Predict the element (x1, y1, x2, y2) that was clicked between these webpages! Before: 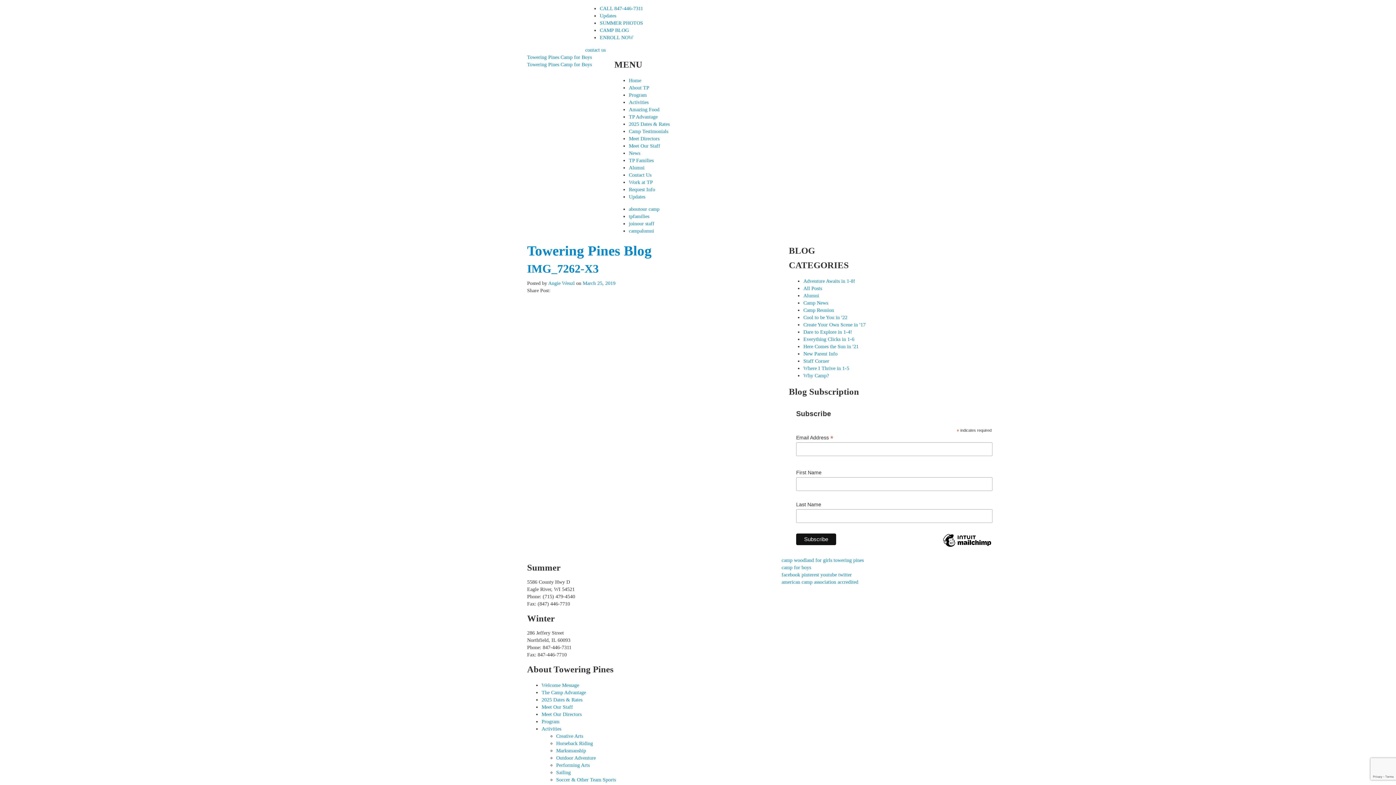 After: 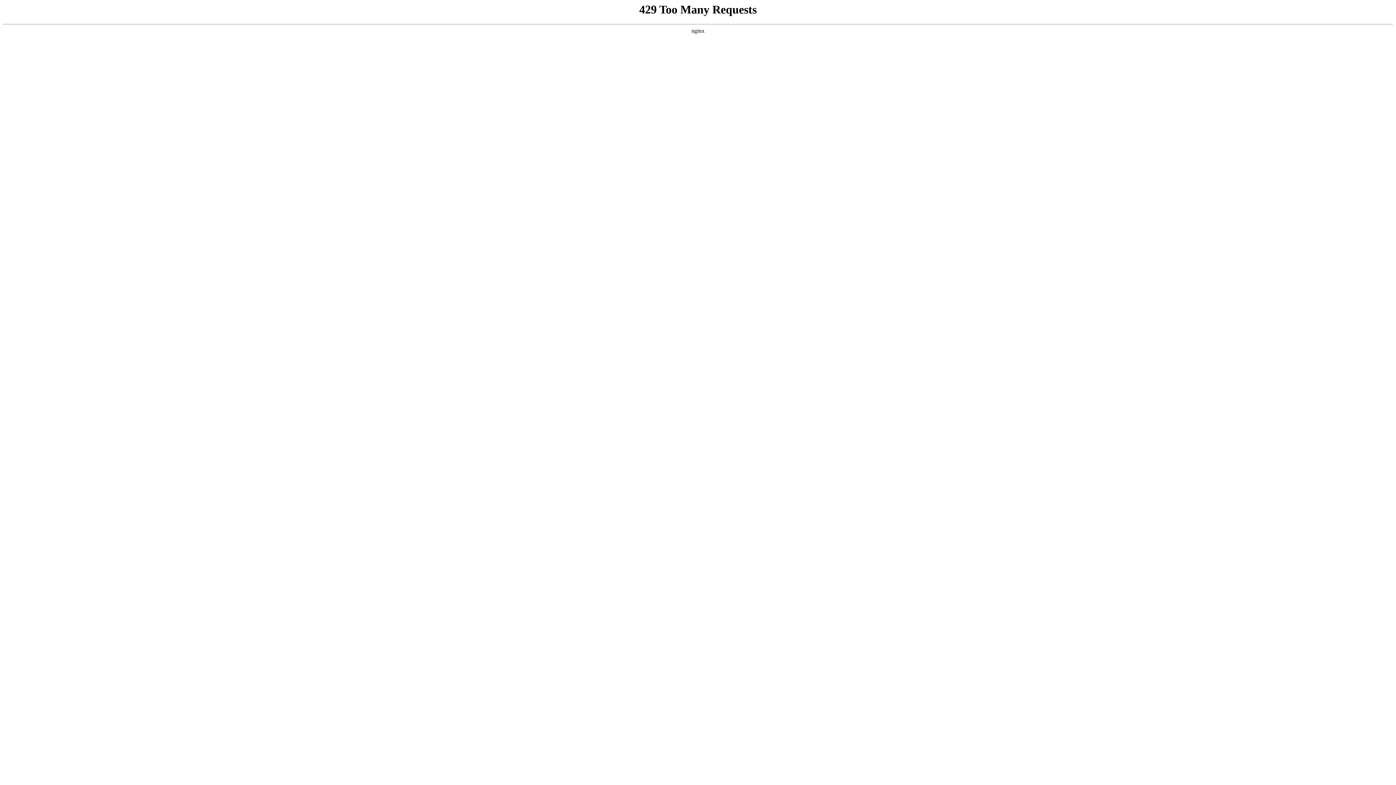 Action: label: joinour staff bbox: (629, 221, 654, 226)